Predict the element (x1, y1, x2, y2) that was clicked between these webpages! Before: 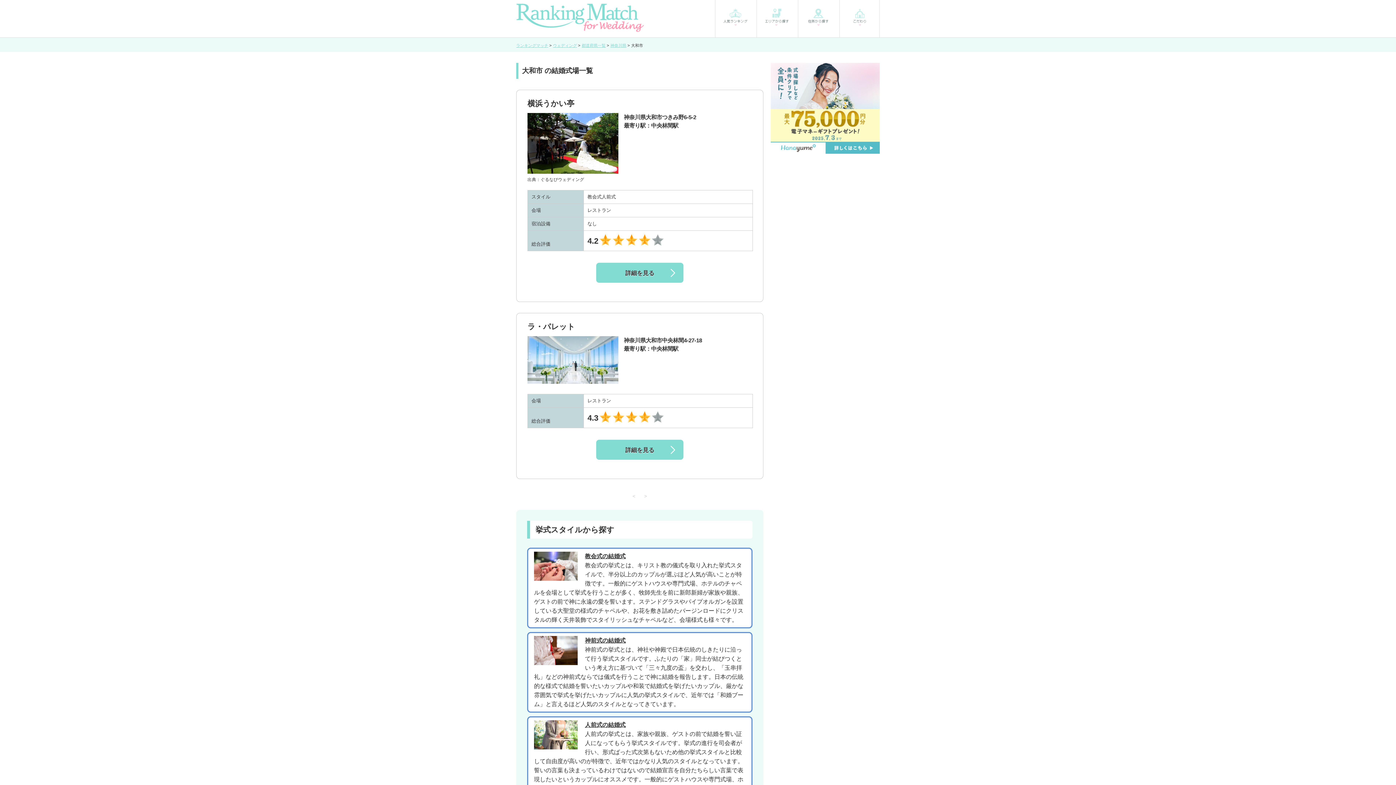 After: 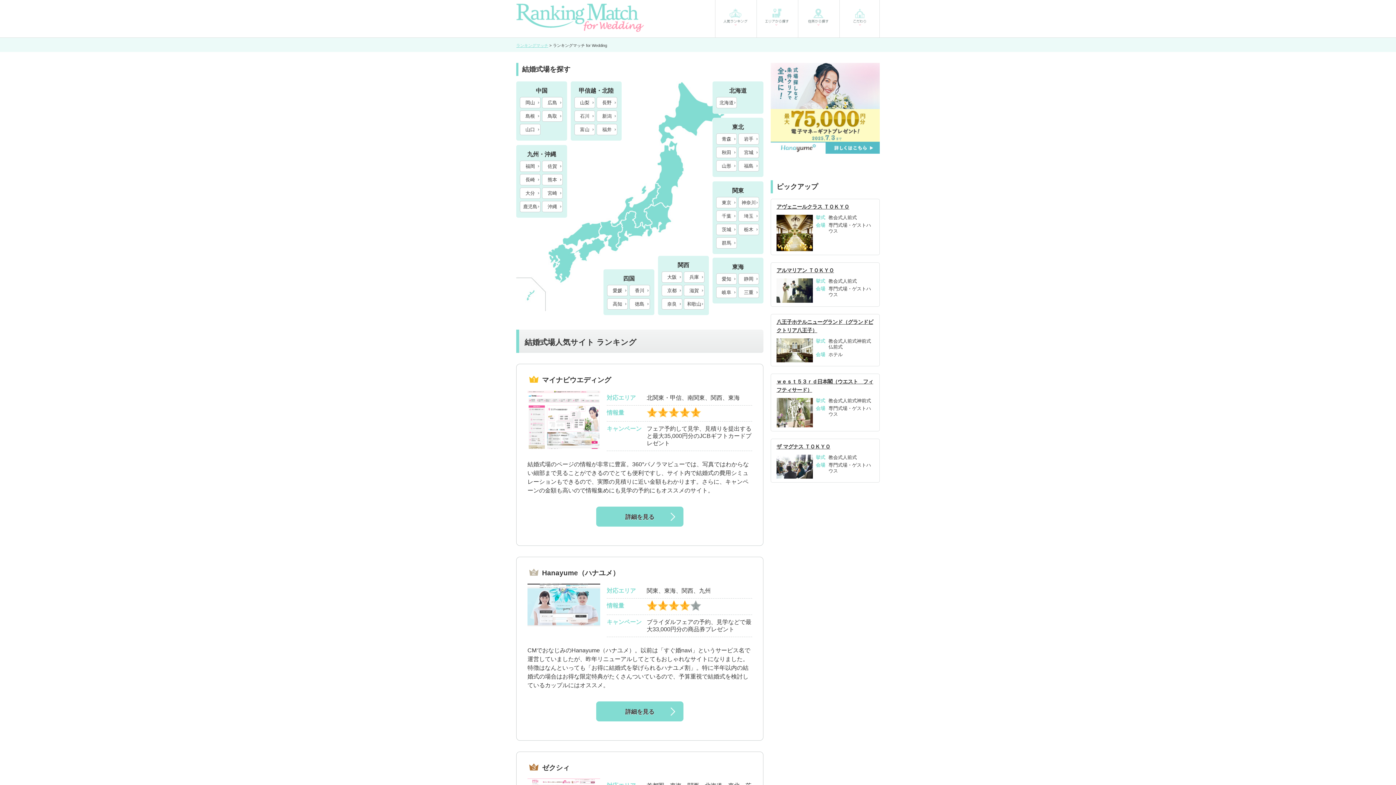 Action: label: ウェディング bbox: (553, 43, 577, 48)